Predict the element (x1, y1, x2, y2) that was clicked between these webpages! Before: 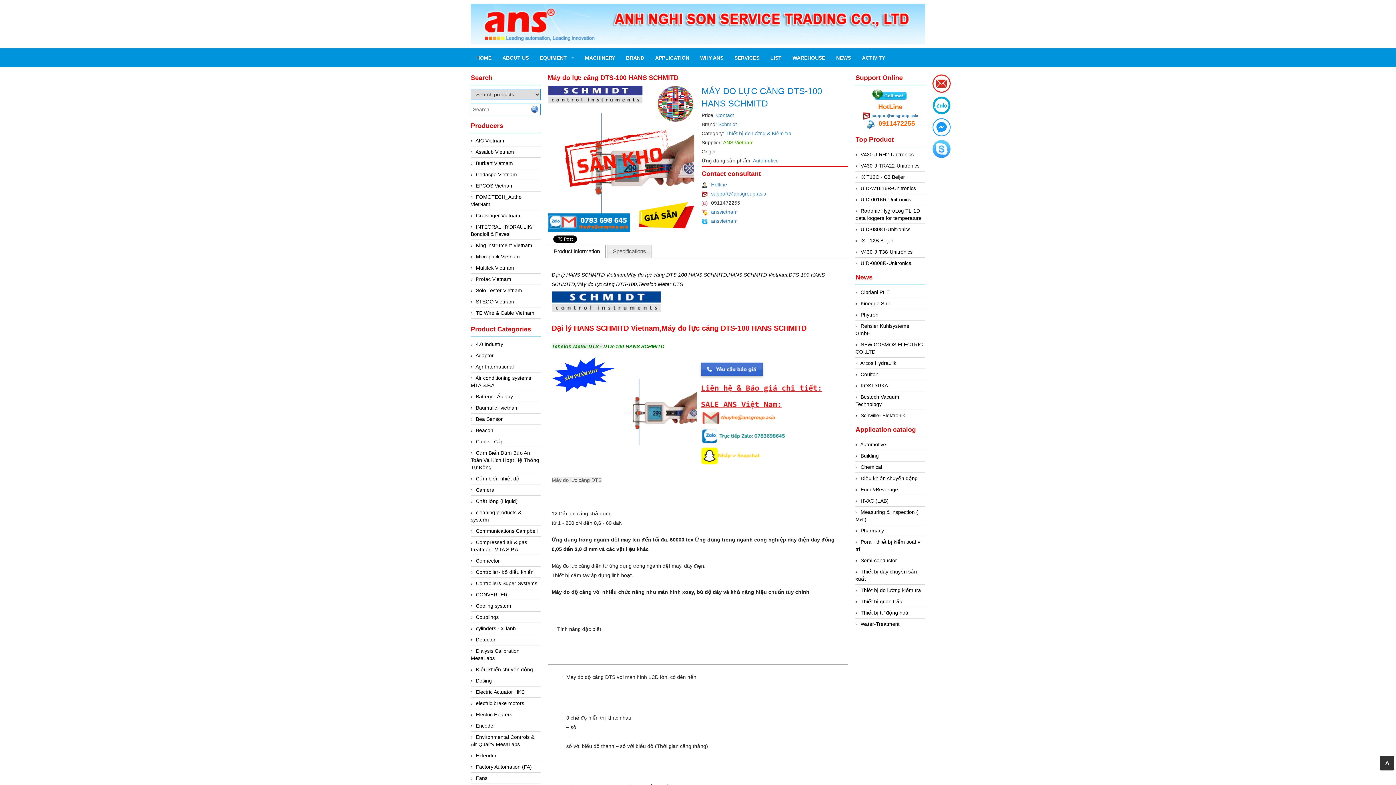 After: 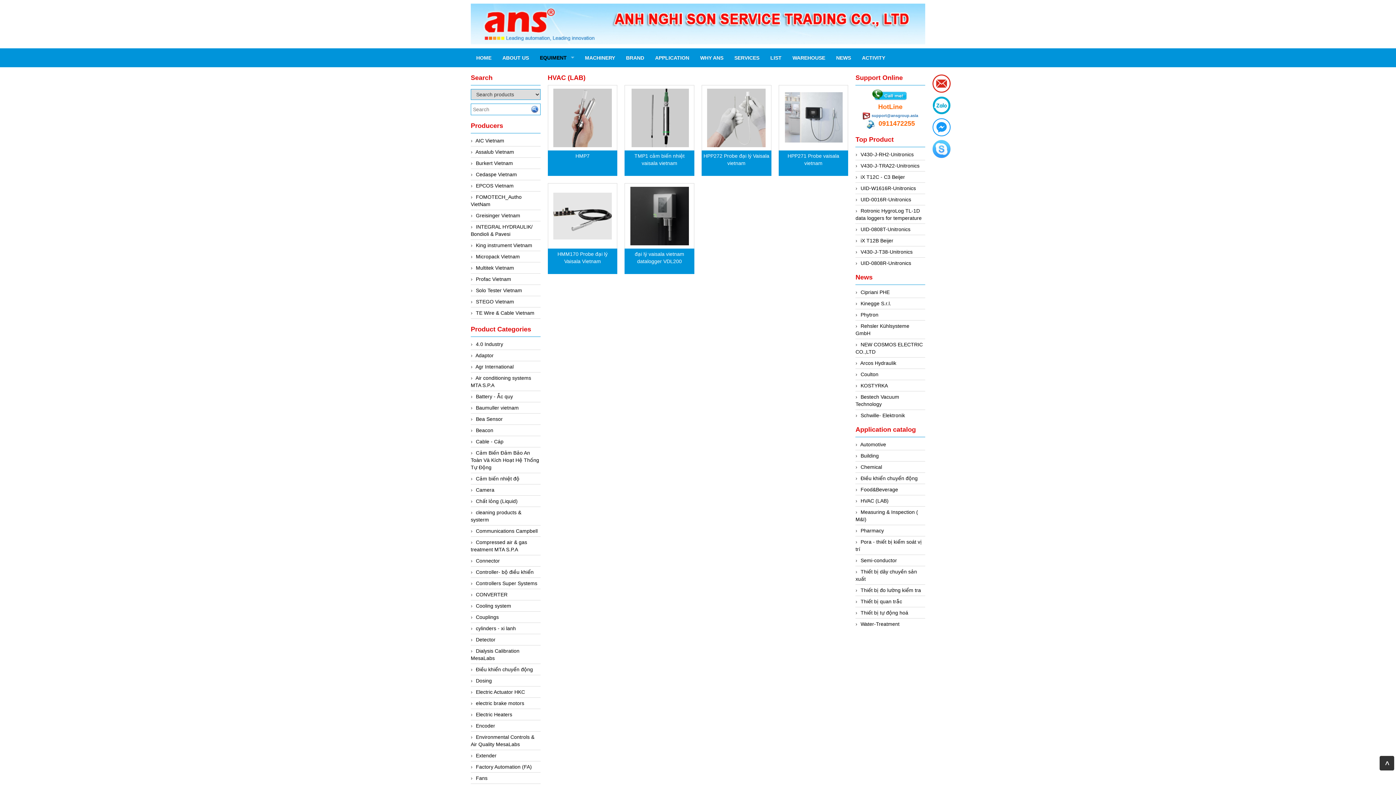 Action: label: HVAC (LAB) bbox: (860, 498, 888, 504)